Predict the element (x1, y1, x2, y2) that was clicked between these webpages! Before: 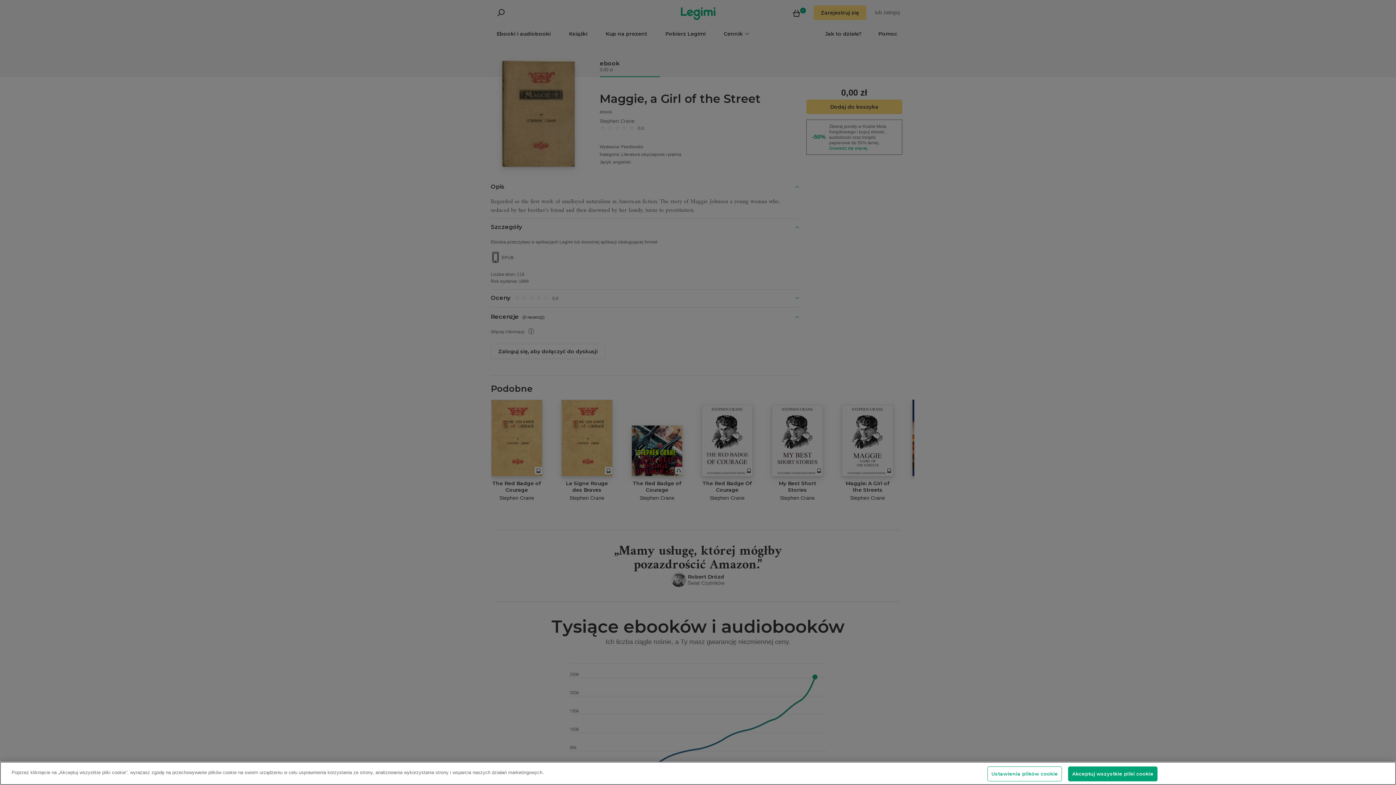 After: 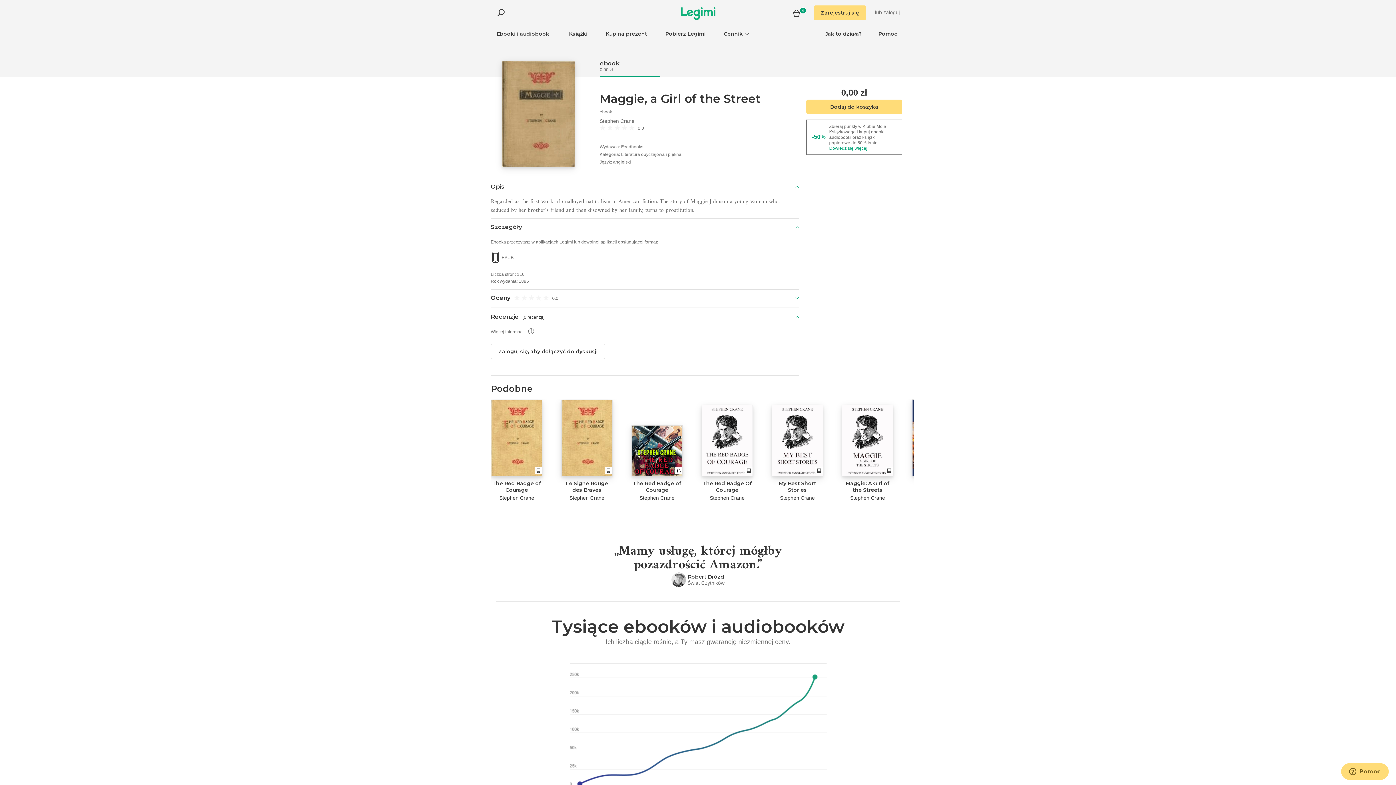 Action: label: Akceptuj wszystkie pliki cookie bbox: (1068, 775, 1157, 790)